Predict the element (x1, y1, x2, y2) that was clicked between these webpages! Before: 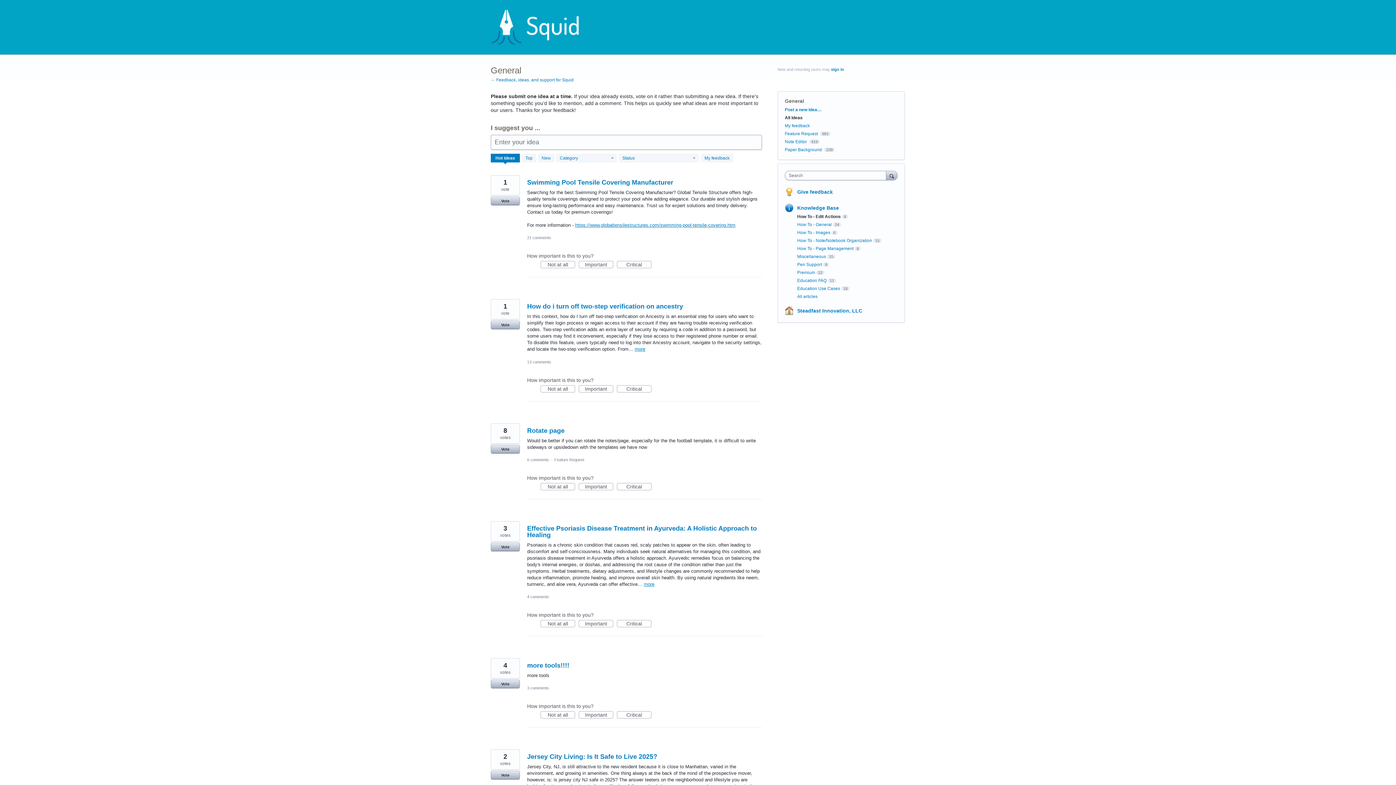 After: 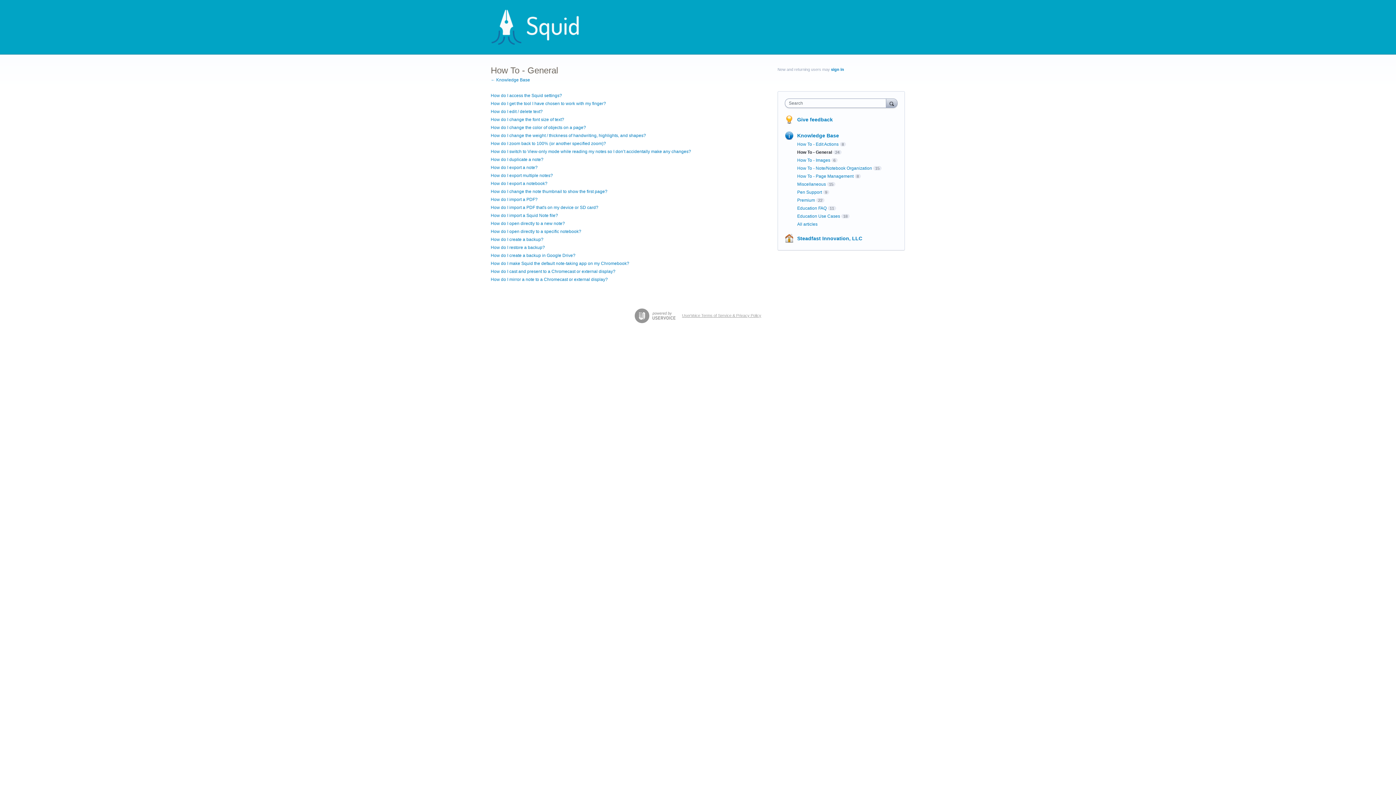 Action: bbox: (797, 222, 831, 227) label: How To - General